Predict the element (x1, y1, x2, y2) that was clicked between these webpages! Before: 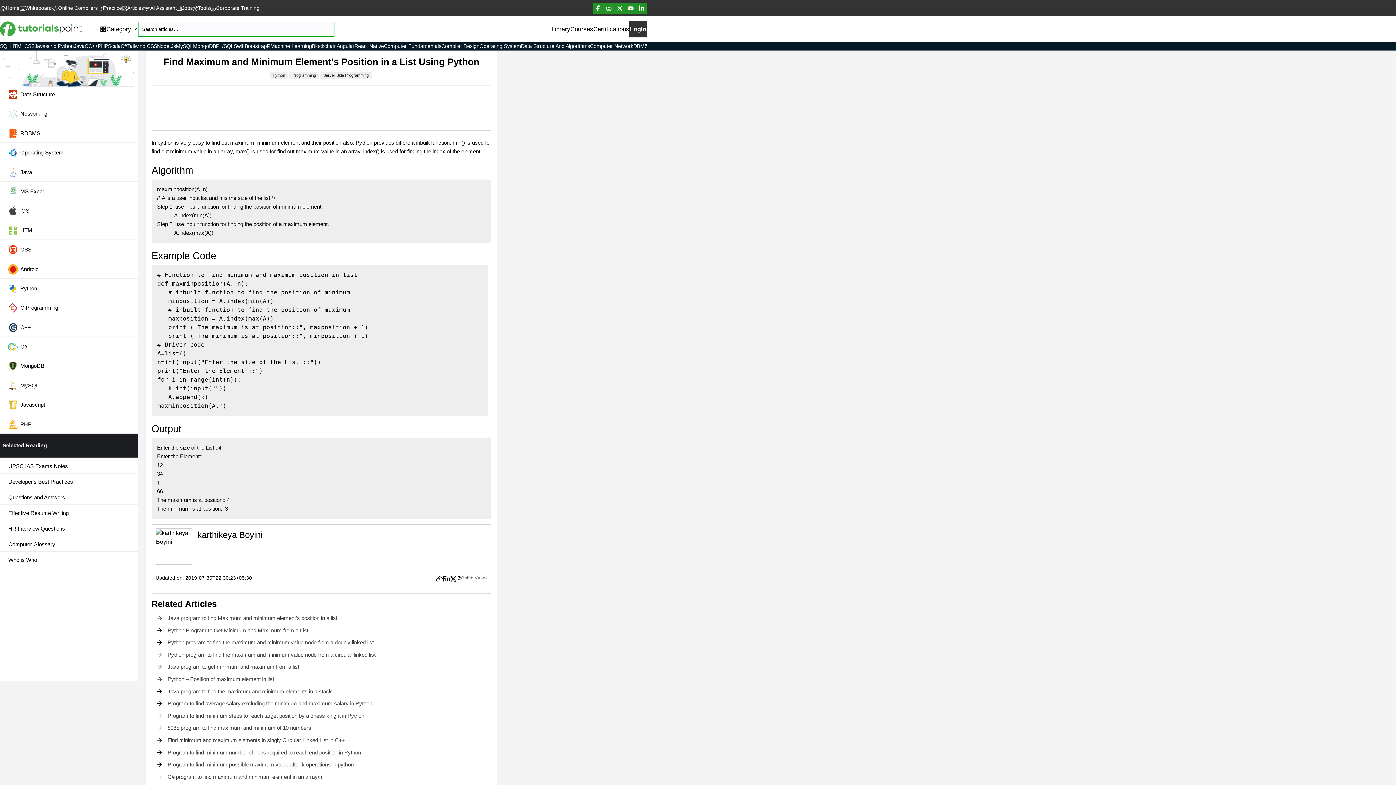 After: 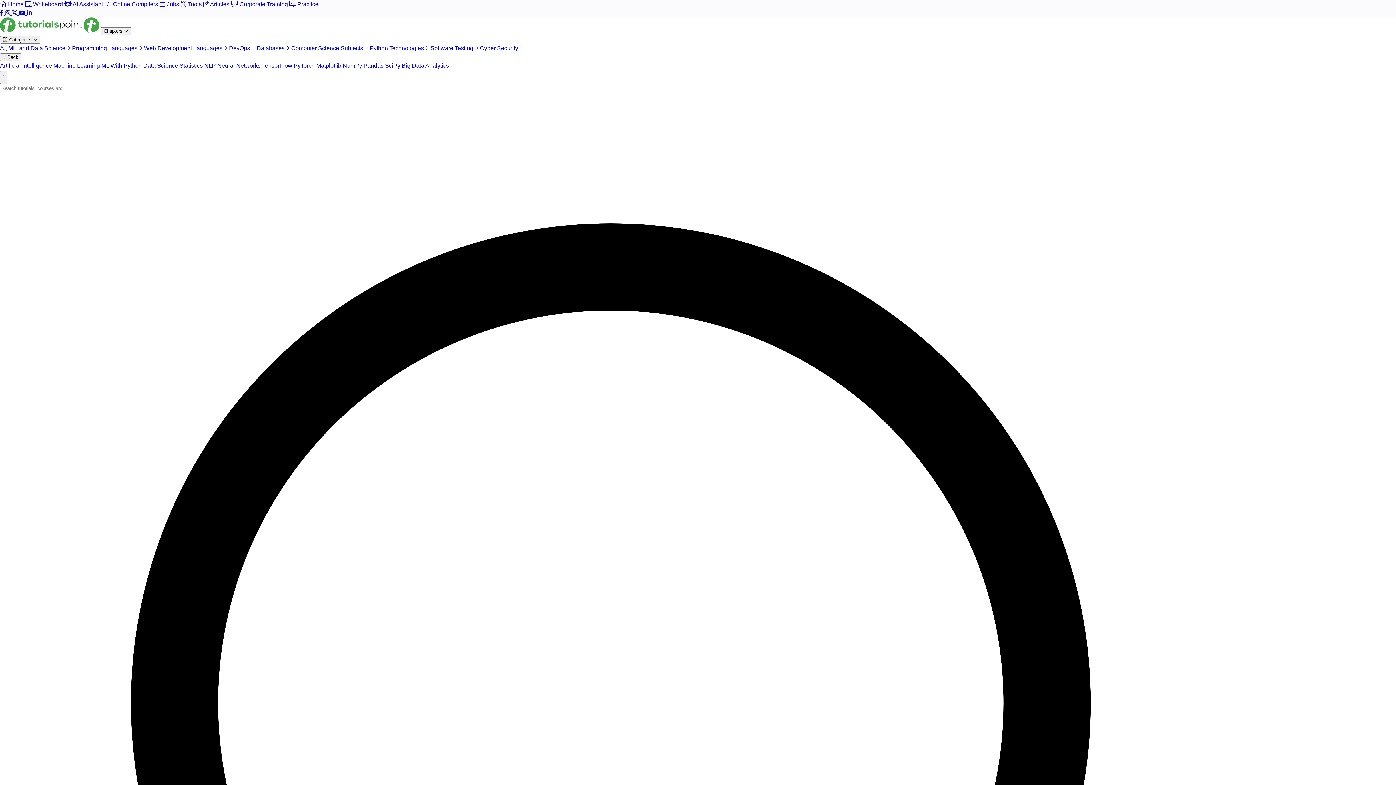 Action: bbox: (2, 476, 138, 487) label: Developer's Best Practices